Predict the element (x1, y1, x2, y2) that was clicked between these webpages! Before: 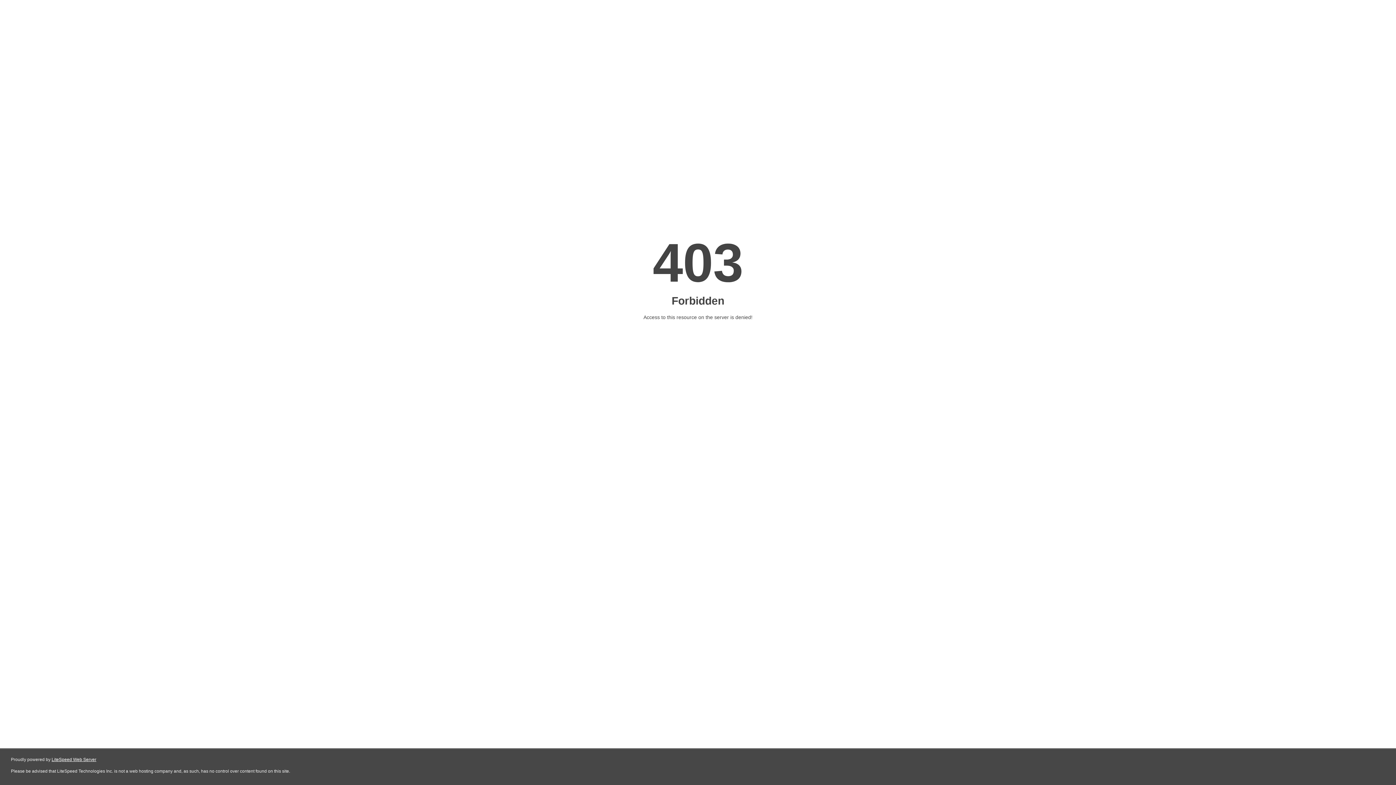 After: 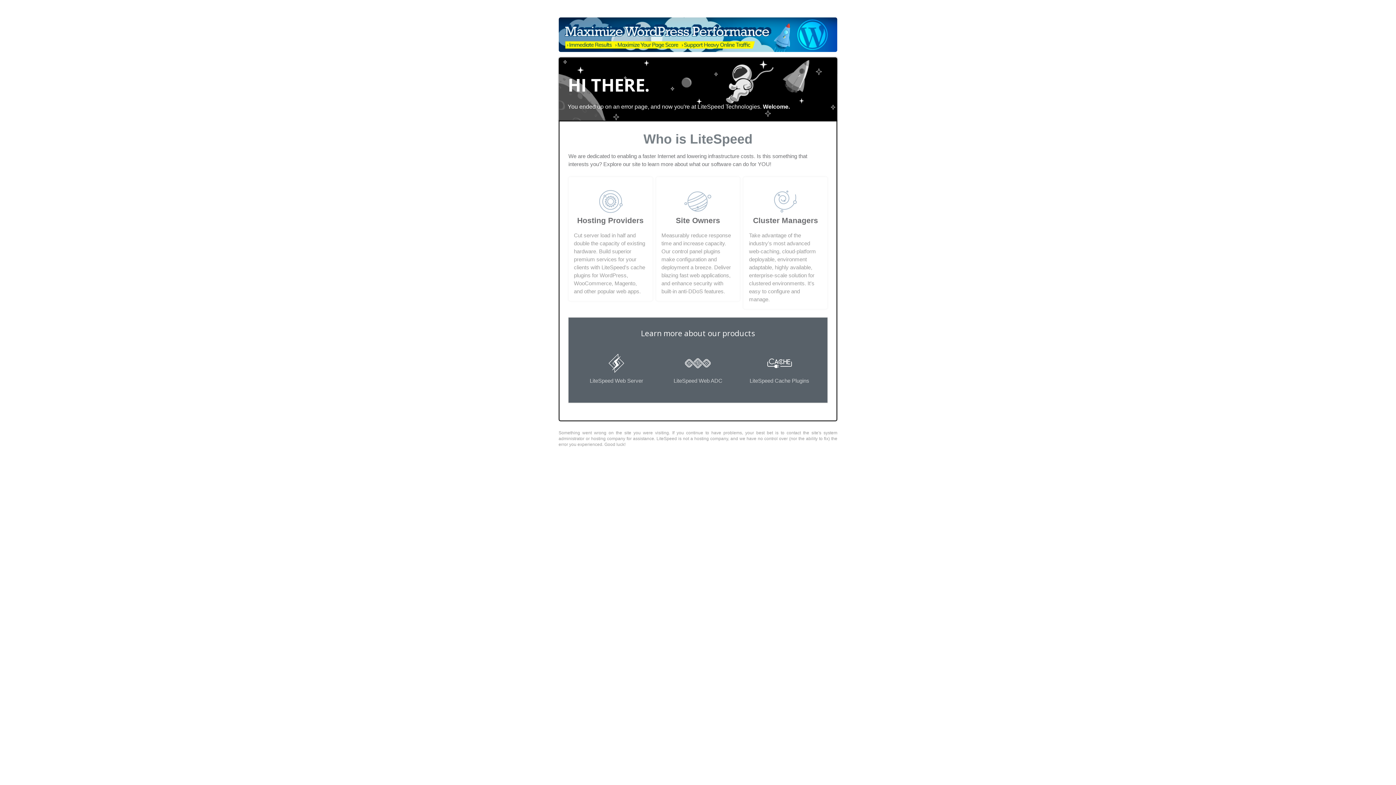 Action: bbox: (51, 757, 96, 762) label: LiteSpeed Web Server